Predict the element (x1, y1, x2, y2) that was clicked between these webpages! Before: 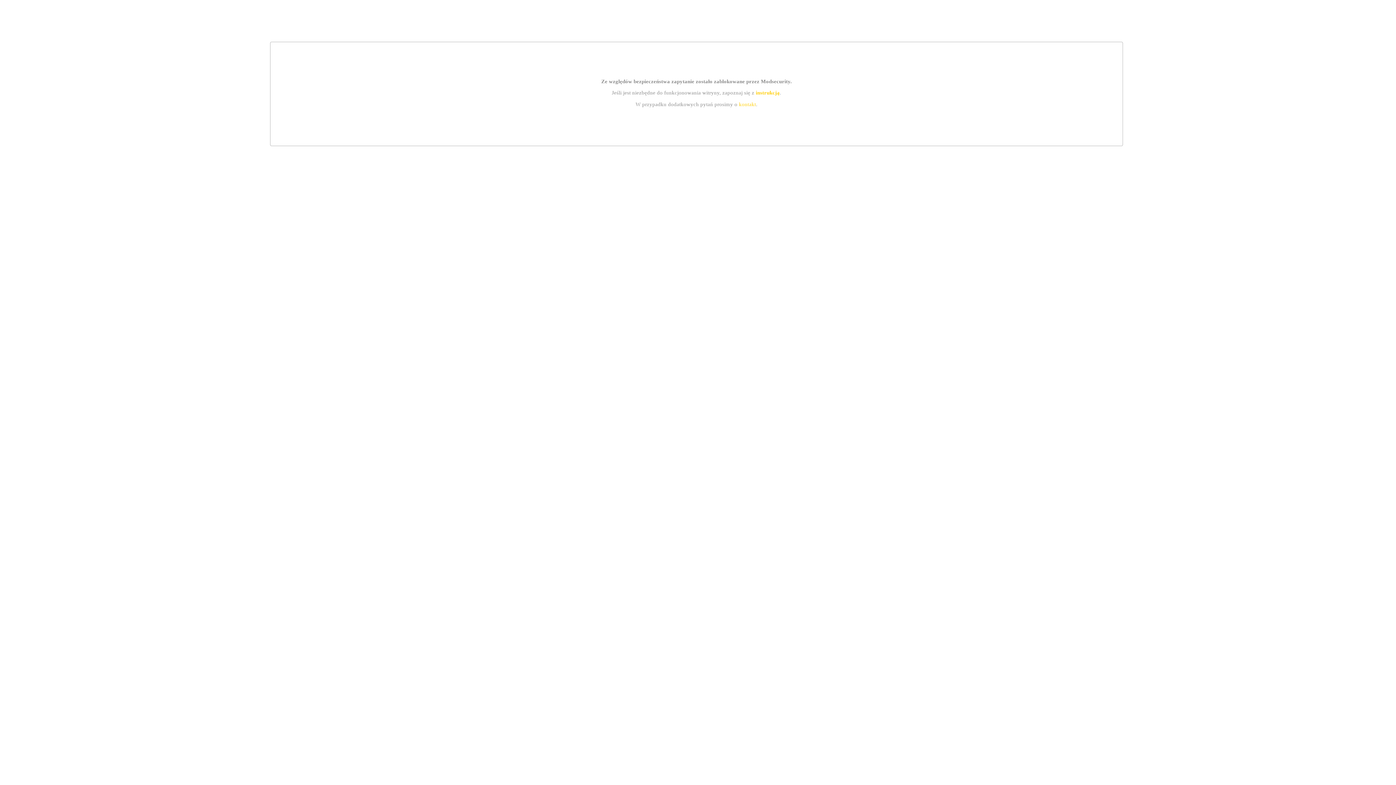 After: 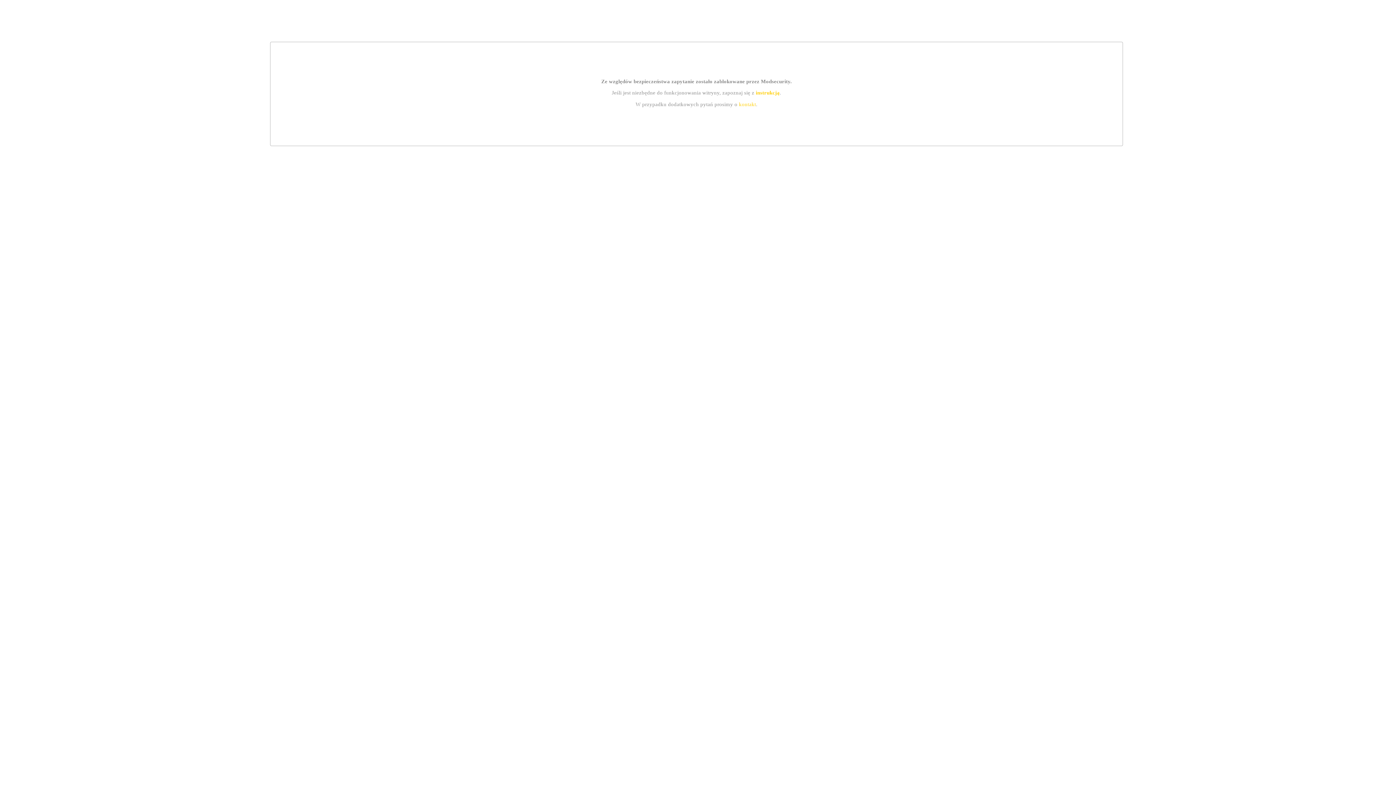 Action: bbox: (755, 89, 779, 95) label: instrukcją